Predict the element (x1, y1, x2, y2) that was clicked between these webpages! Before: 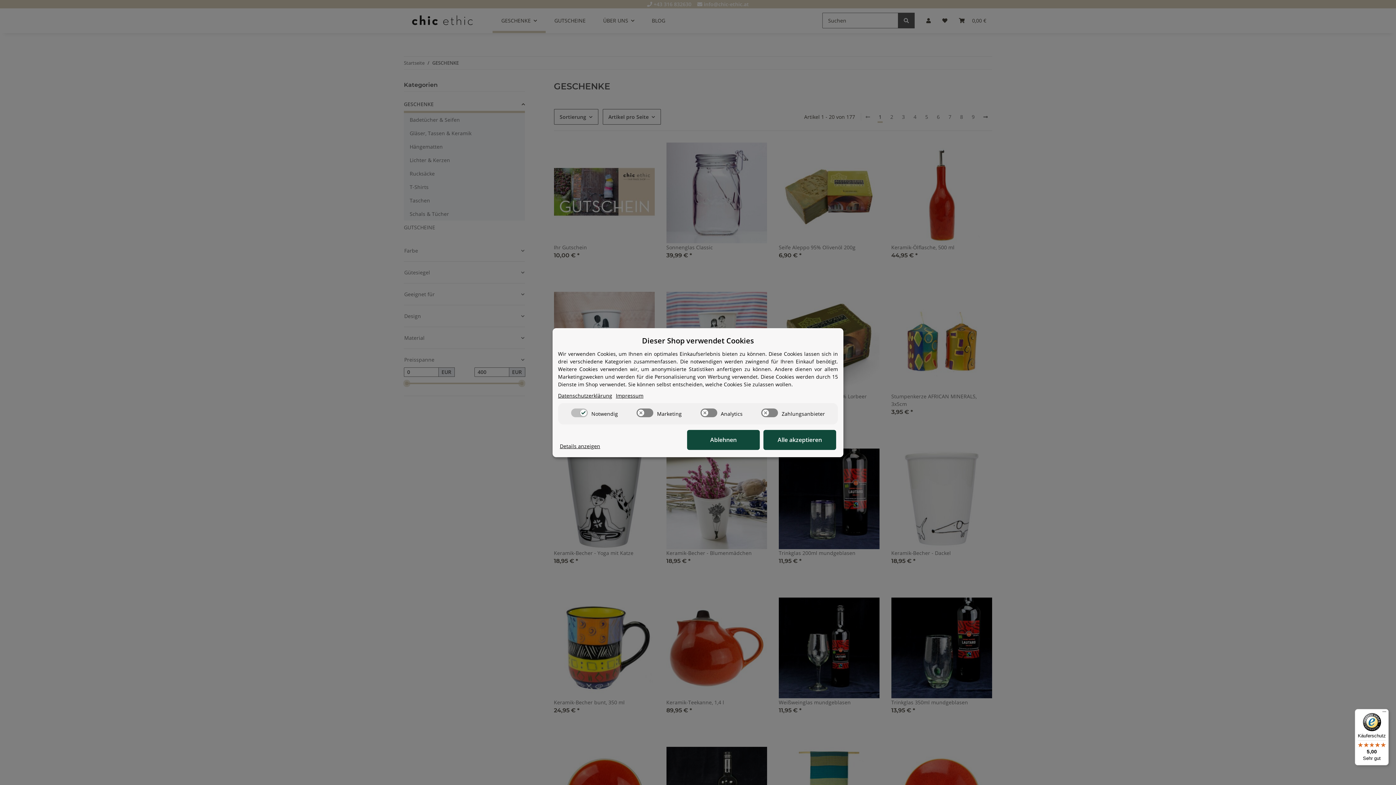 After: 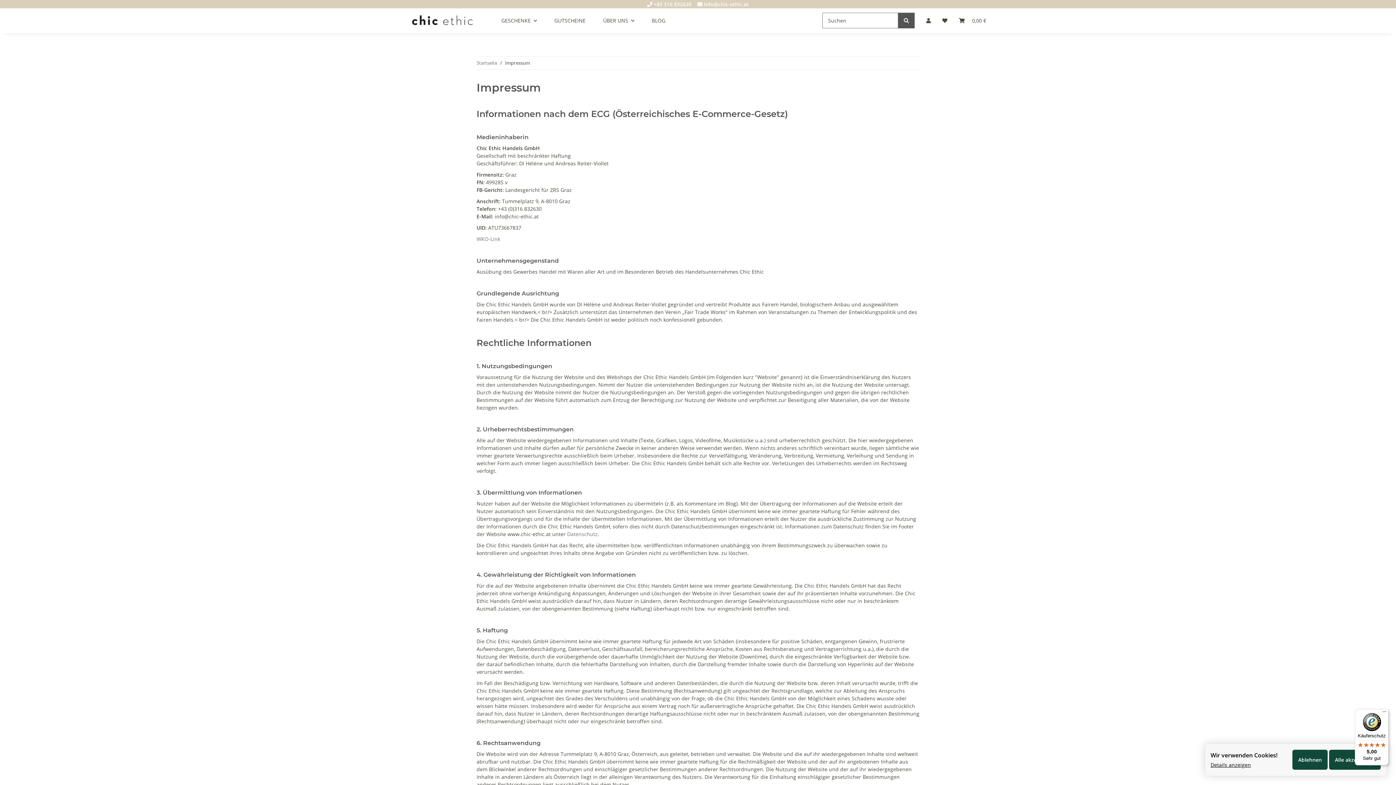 Action: label: Impressum bbox: (616, 391, 643, 399)